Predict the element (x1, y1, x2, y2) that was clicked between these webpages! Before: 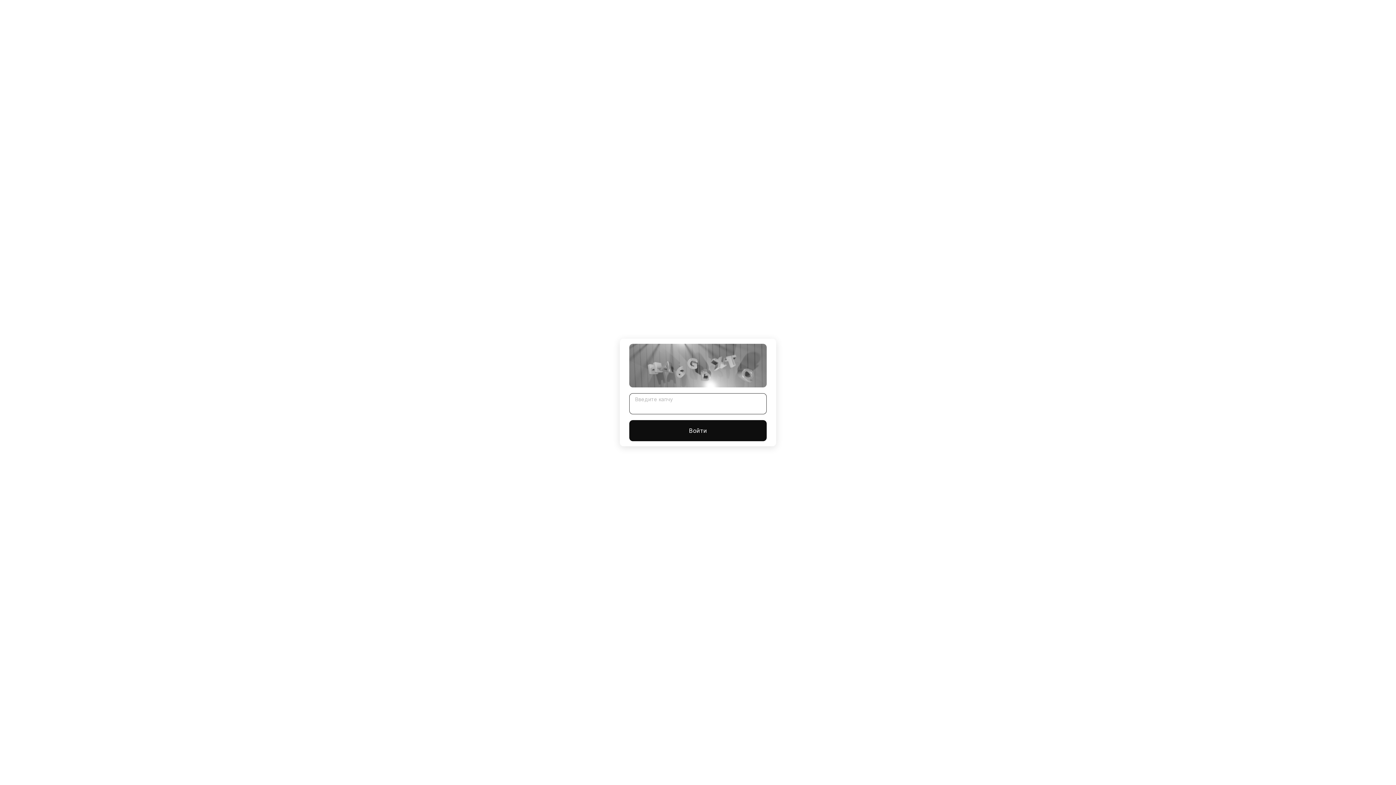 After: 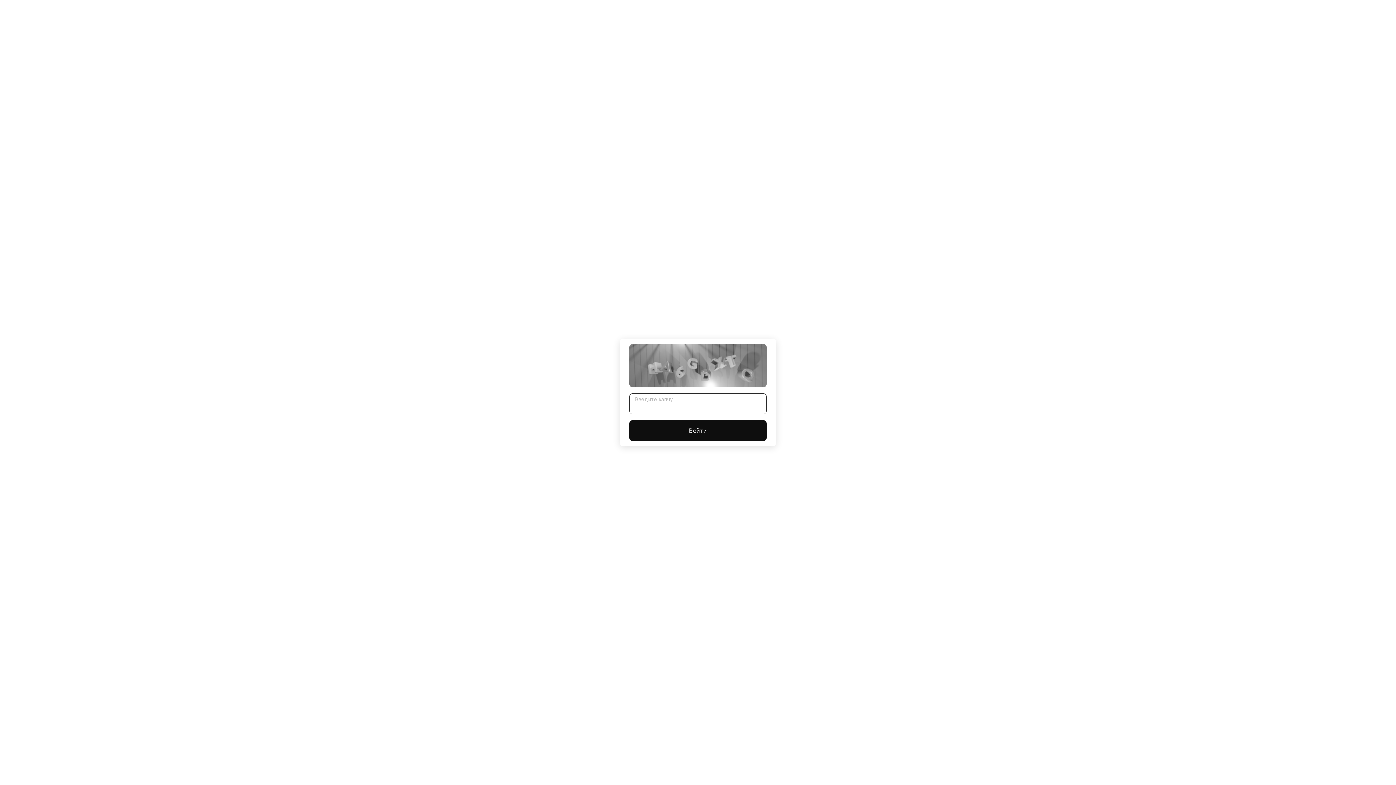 Action: label: Войти bbox: (629, 420, 766, 441)